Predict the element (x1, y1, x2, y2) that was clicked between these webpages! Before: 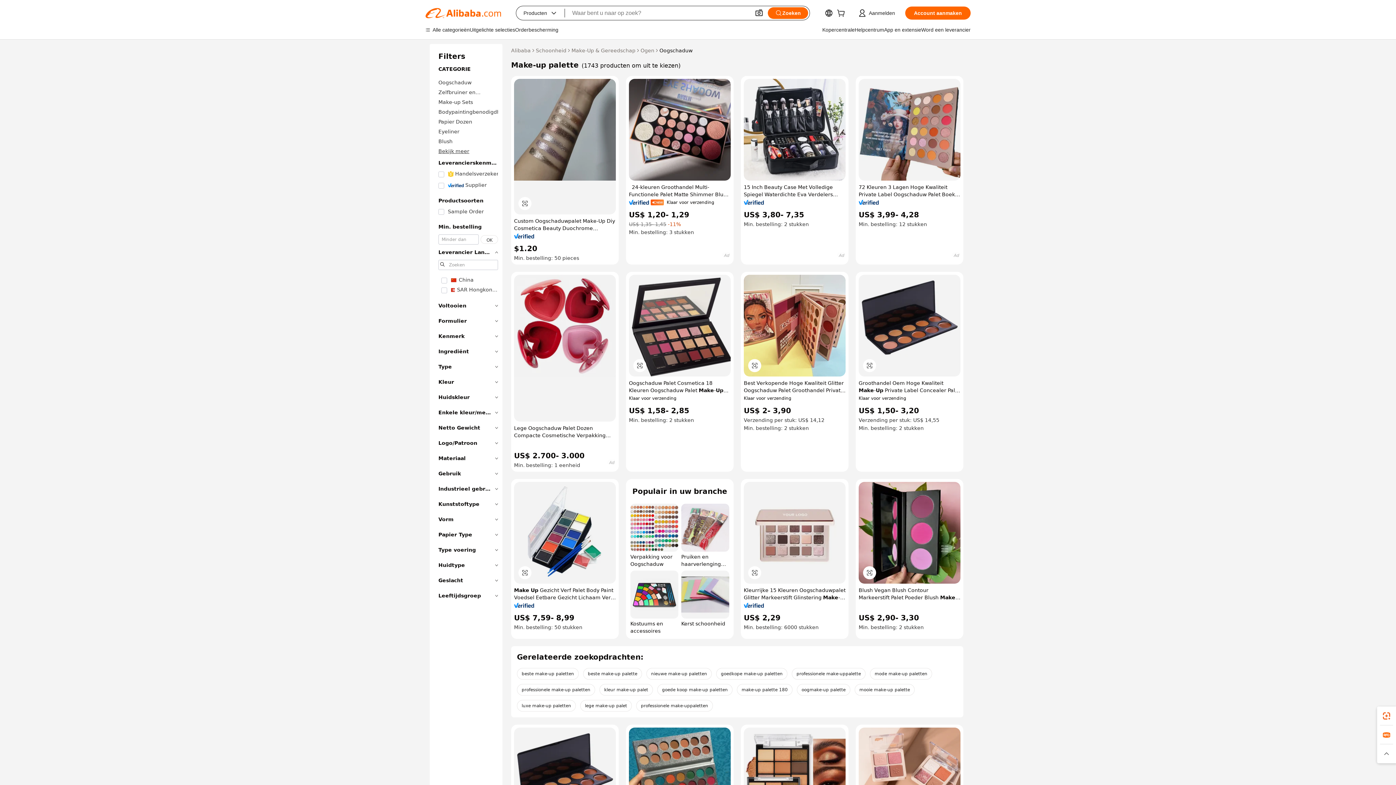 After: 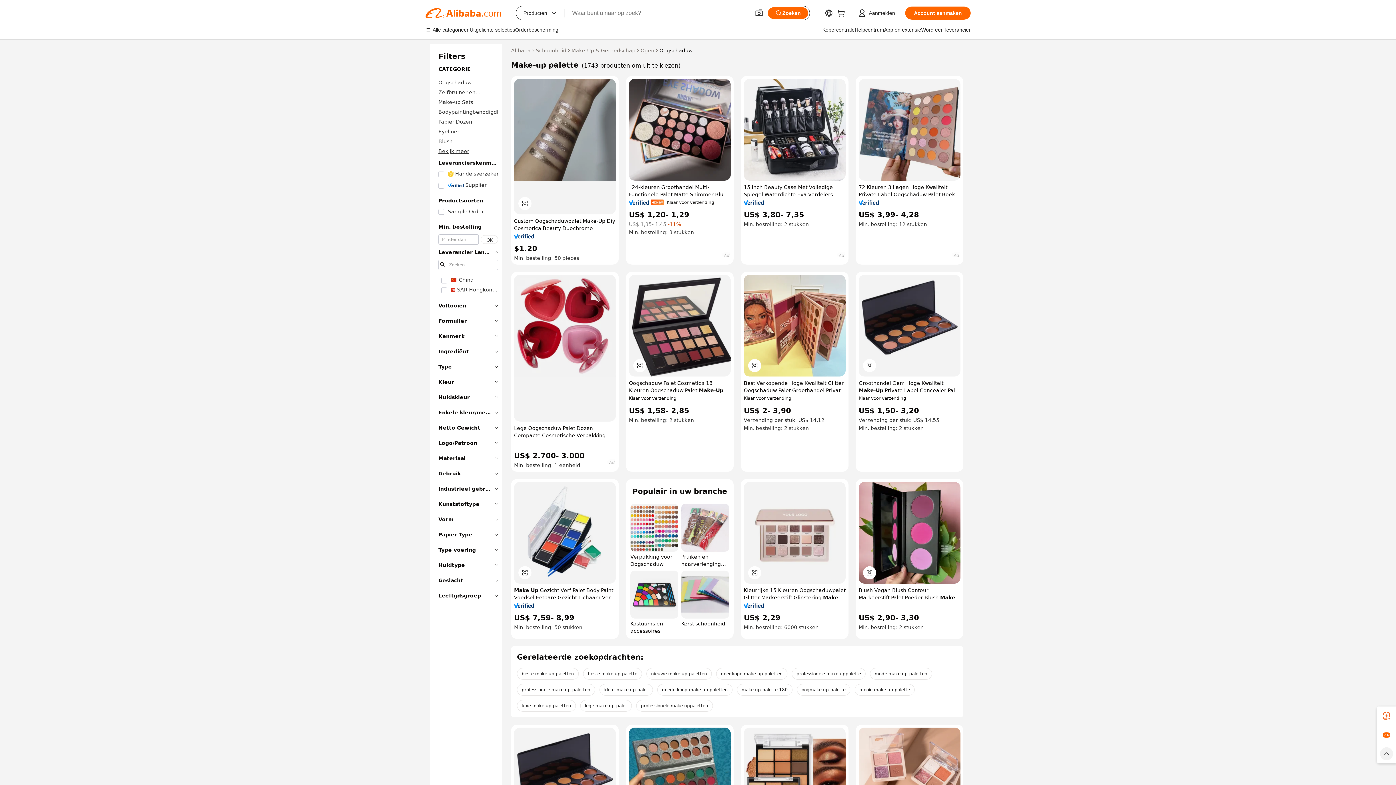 Action: bbox: (1377, 744, 1396, 763)